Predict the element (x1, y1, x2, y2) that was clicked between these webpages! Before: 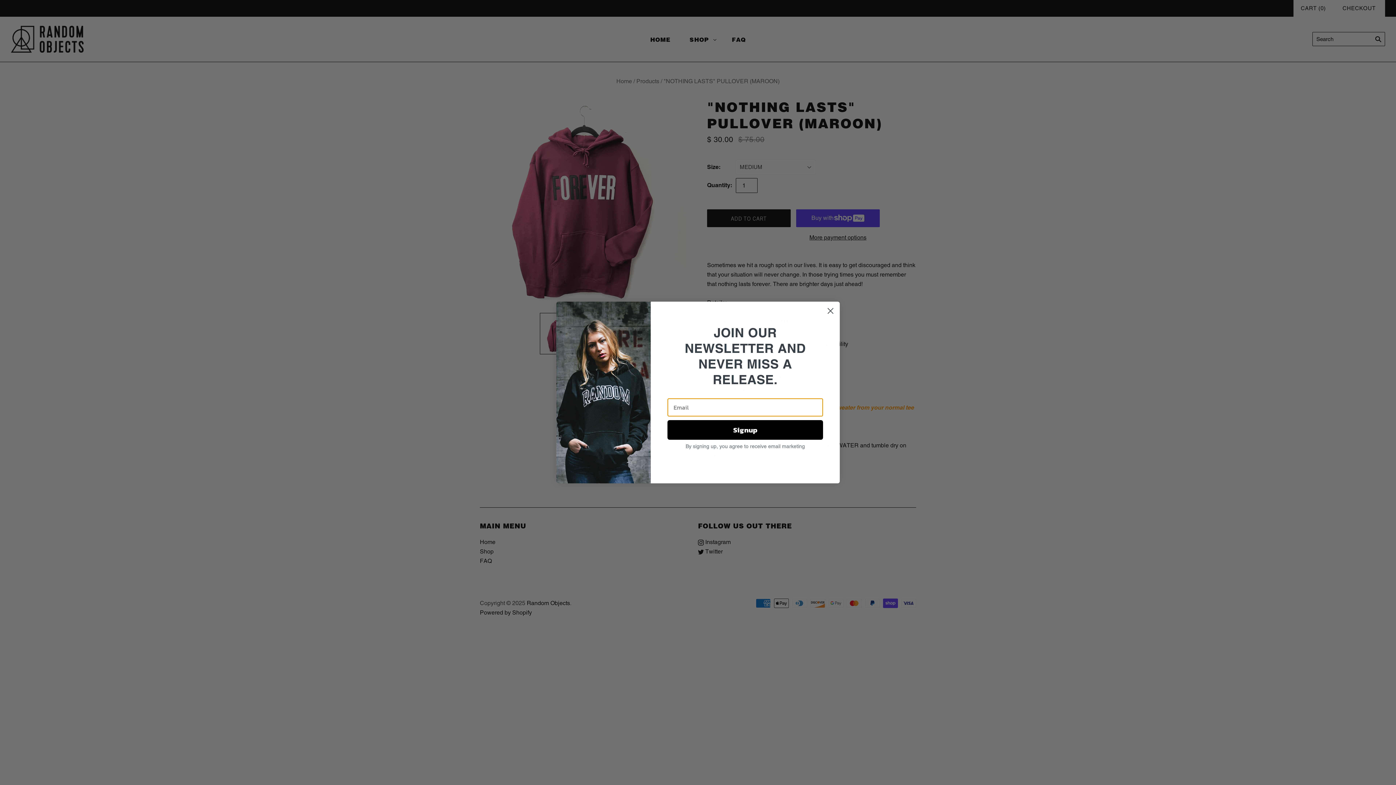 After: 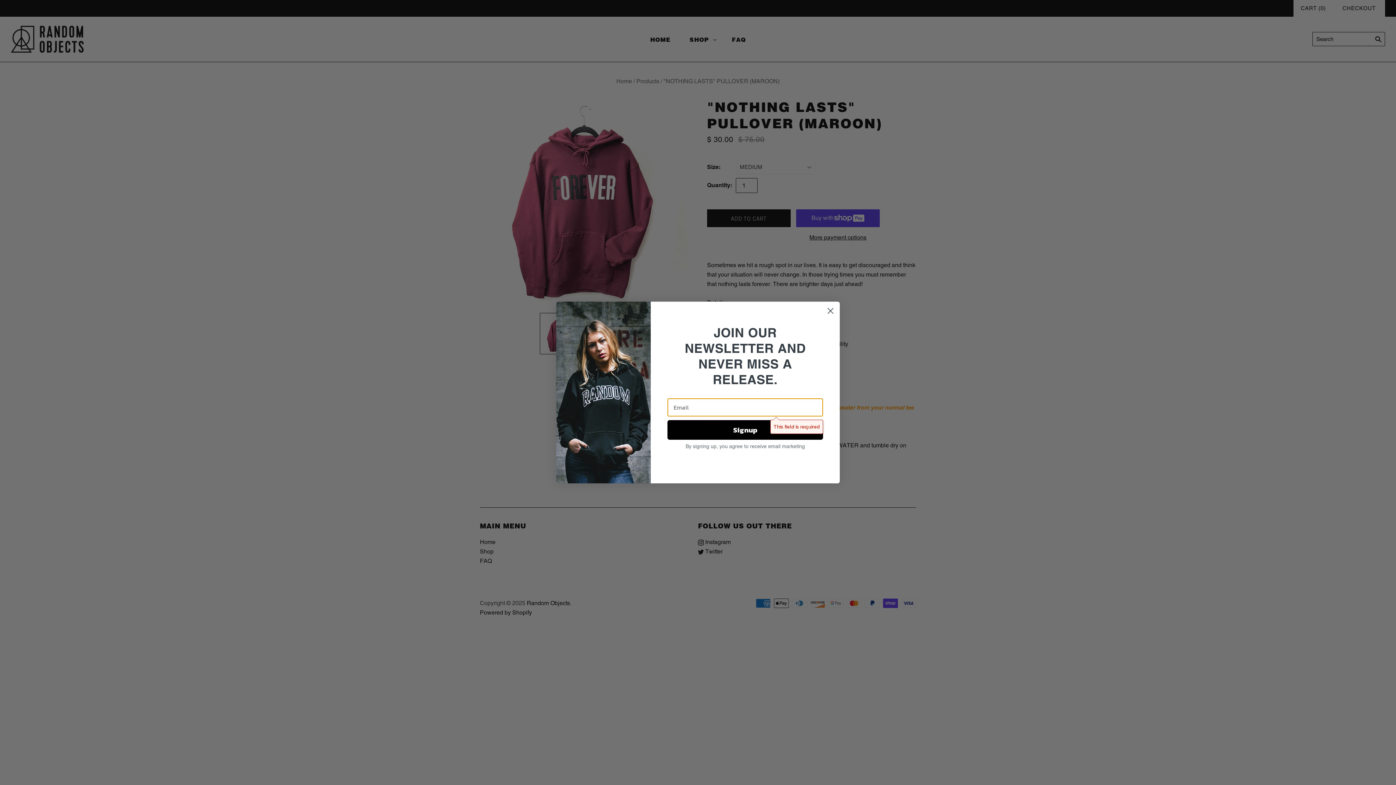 Action: bbox: (667, 420, 823, 440) label: Signup